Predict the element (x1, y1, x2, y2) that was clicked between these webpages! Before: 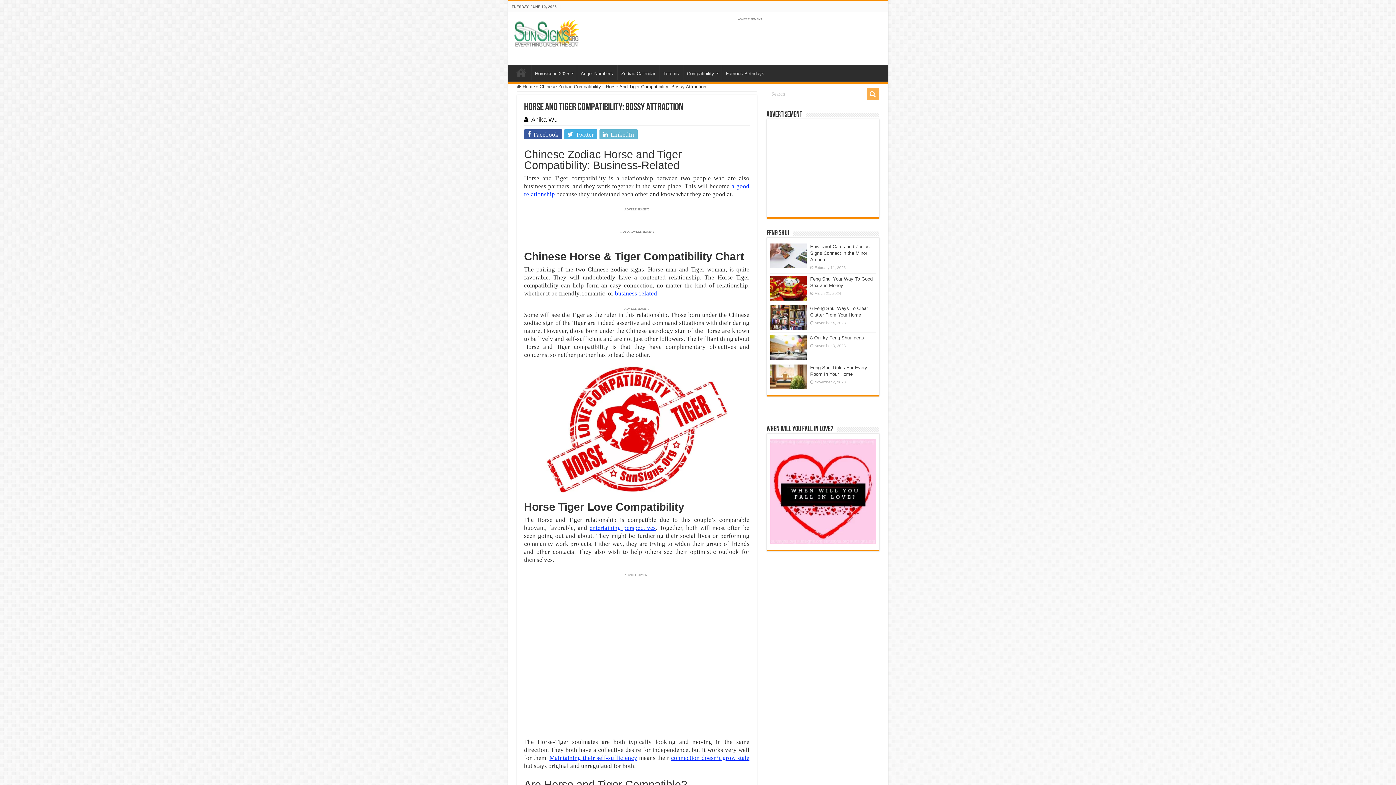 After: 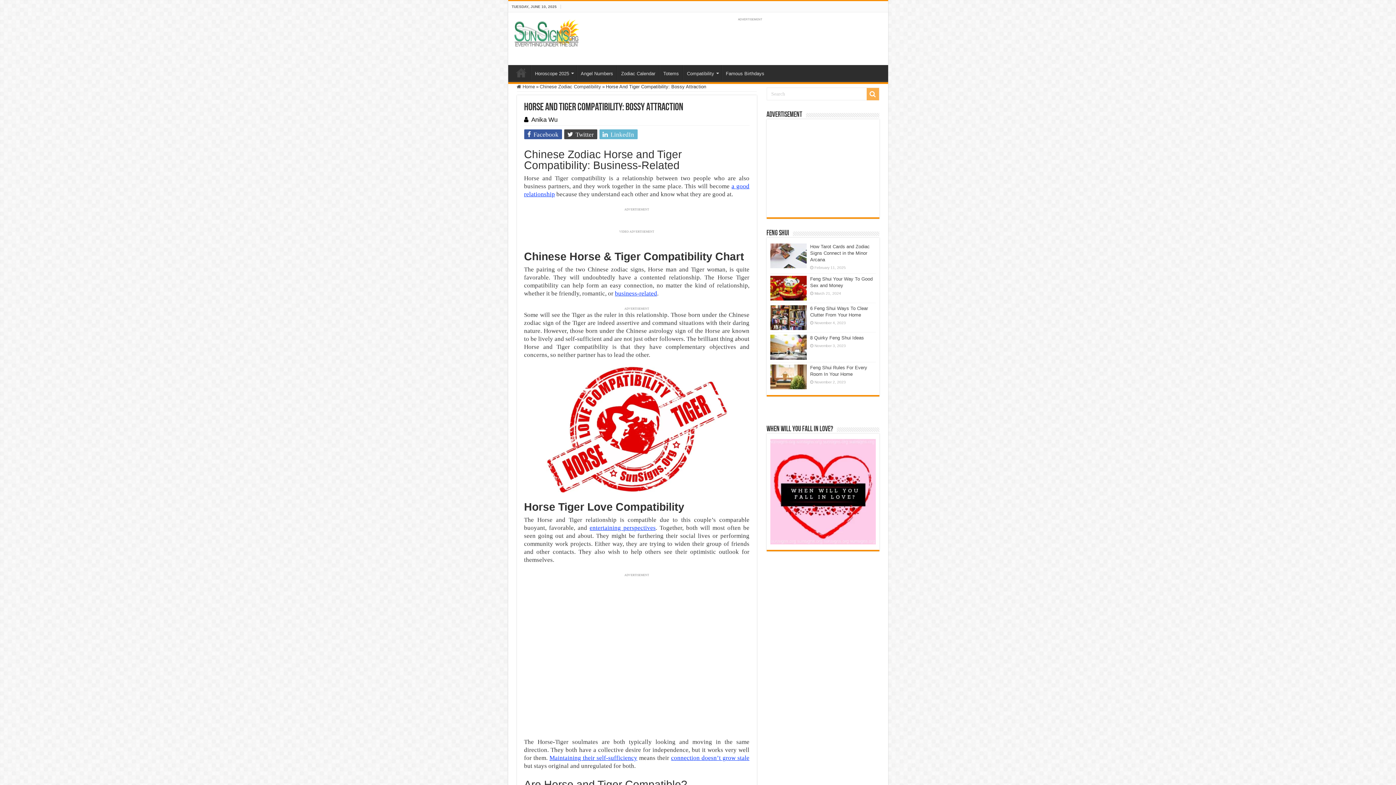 Action: bbox: (564, 129, 597, 139) label:  Twitter